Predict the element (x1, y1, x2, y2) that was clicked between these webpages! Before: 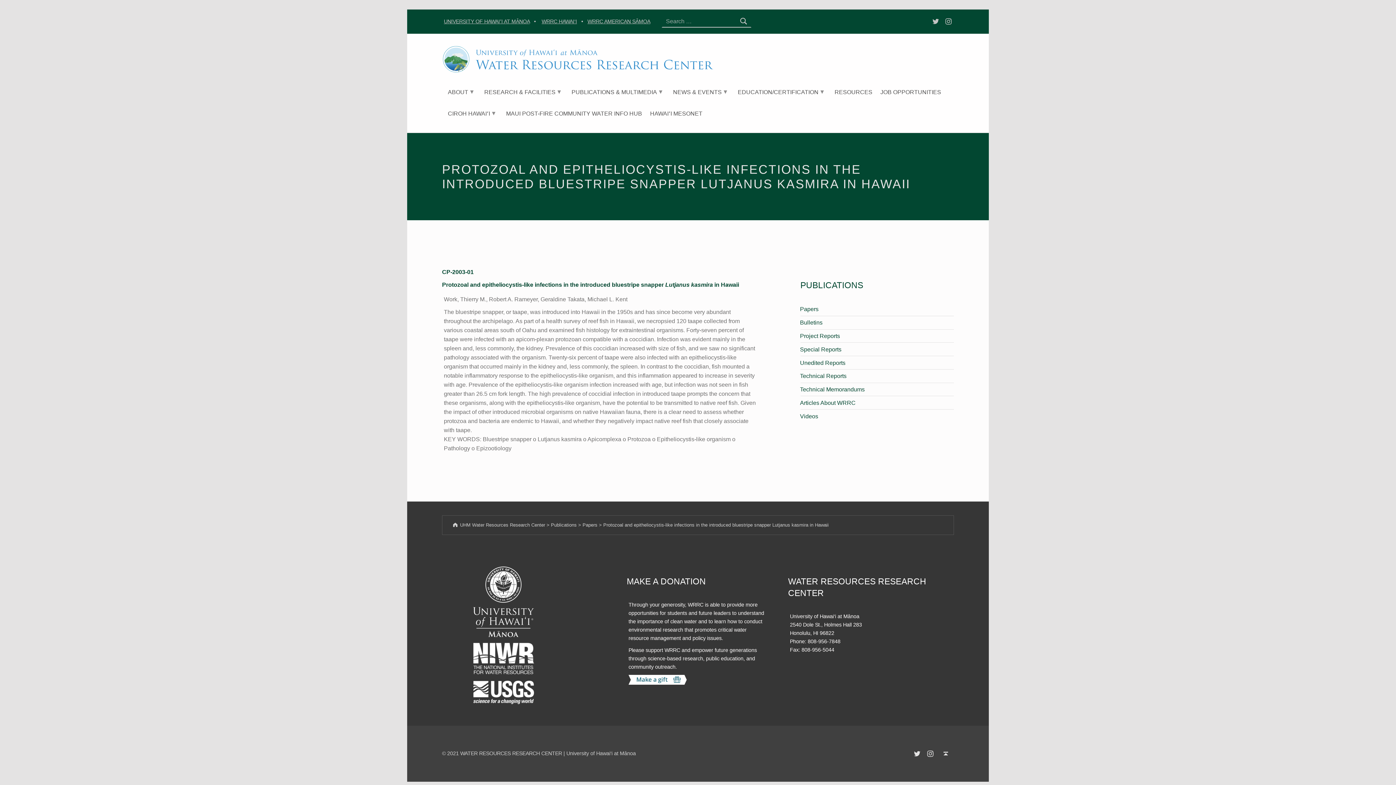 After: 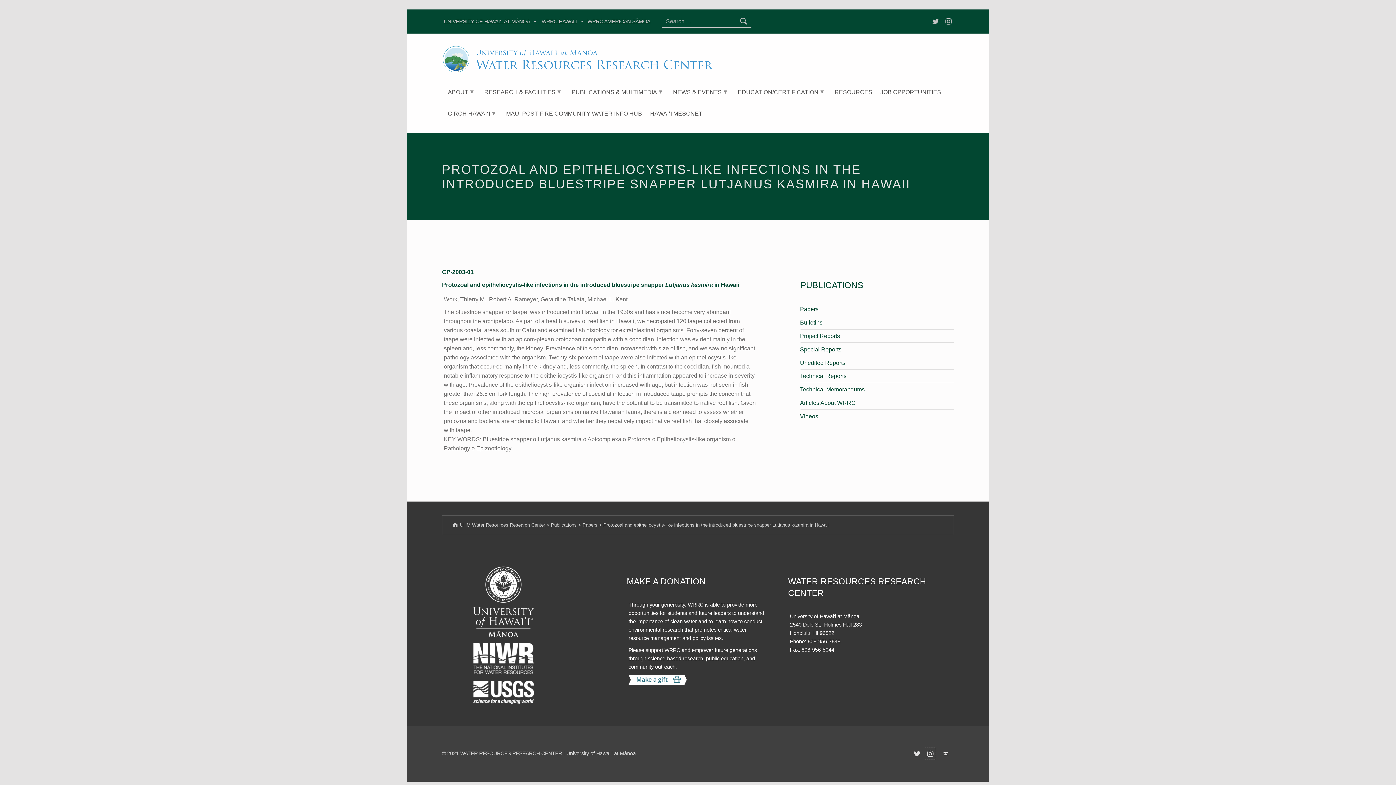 Action: bbox: (925, 748, 935, 759) label: Instagram